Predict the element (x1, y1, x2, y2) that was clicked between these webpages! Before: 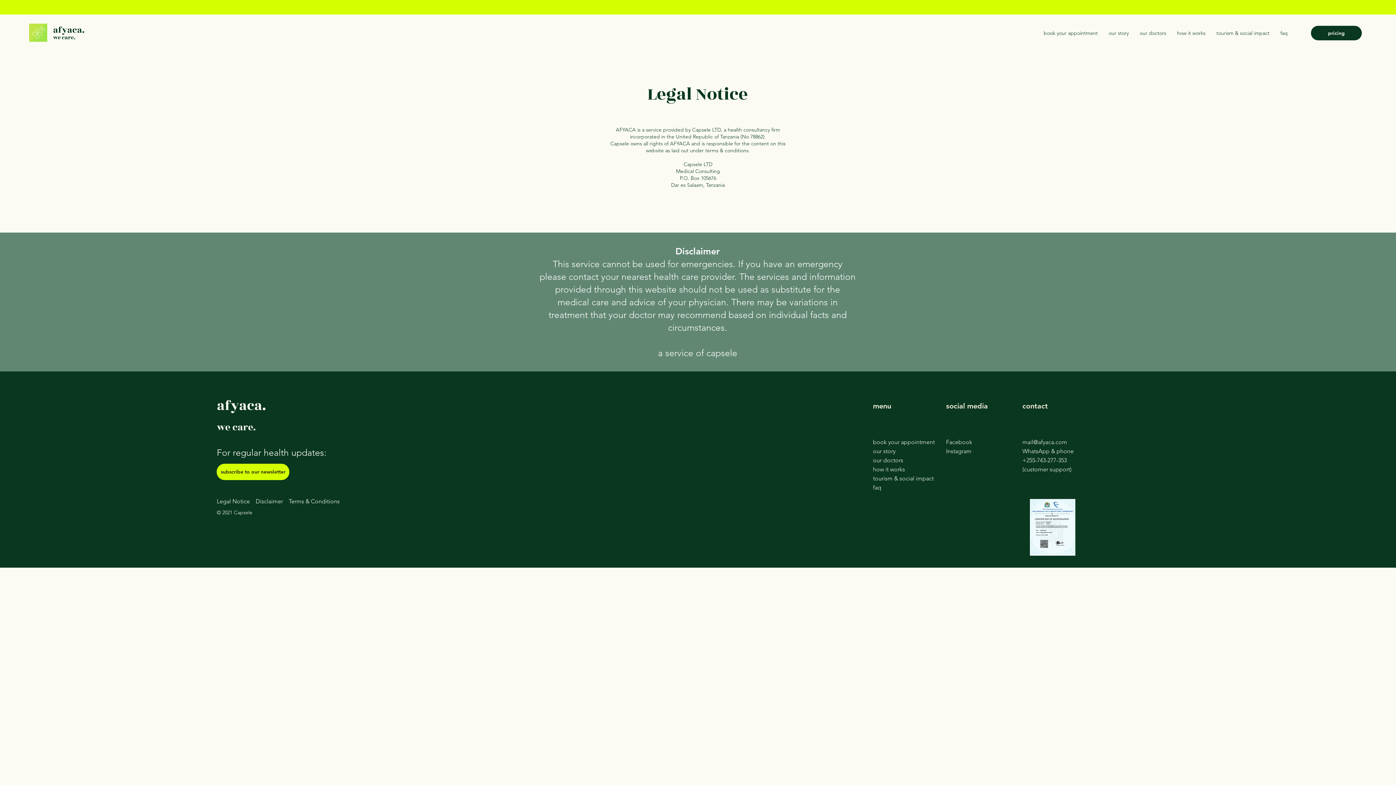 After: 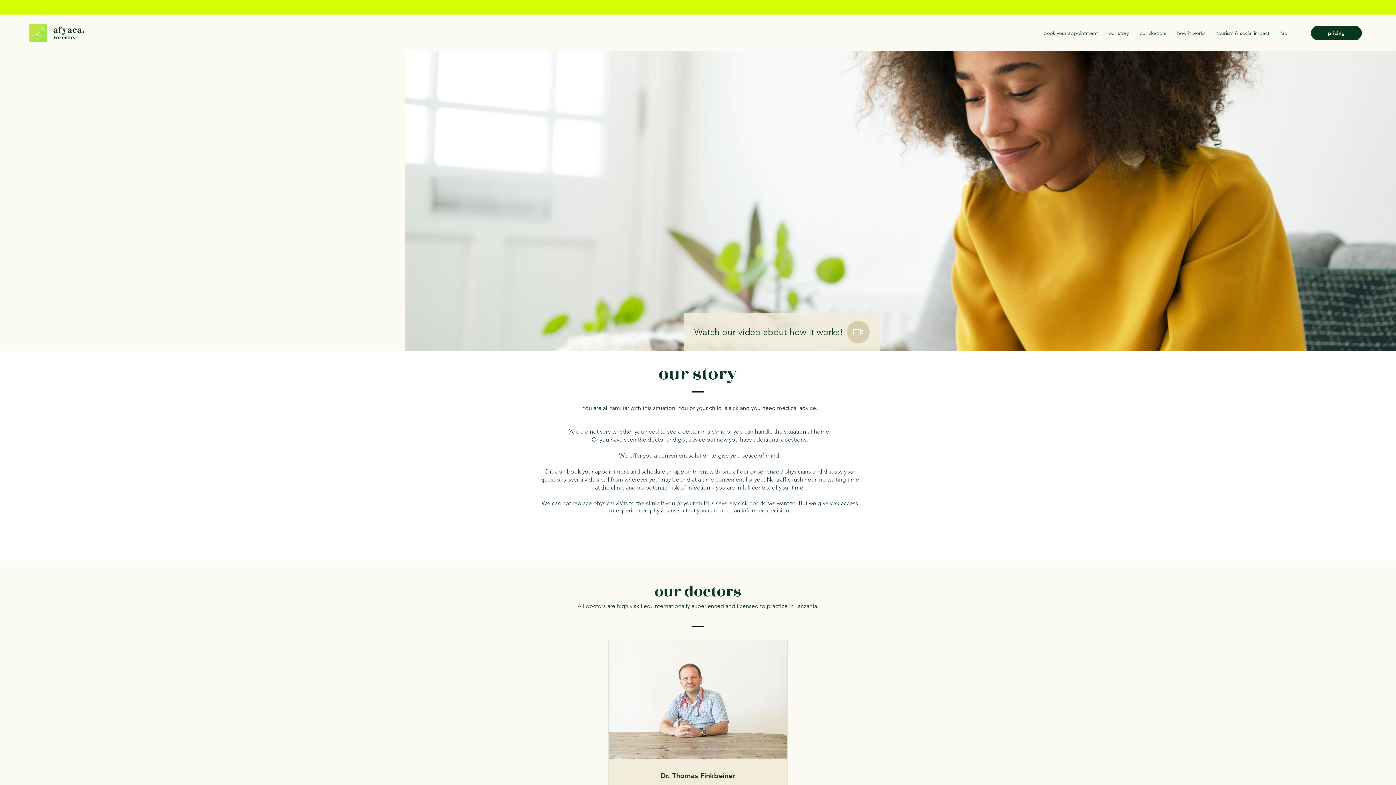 Action: label: afyaca. bbox: (53, 23, 84, 36)